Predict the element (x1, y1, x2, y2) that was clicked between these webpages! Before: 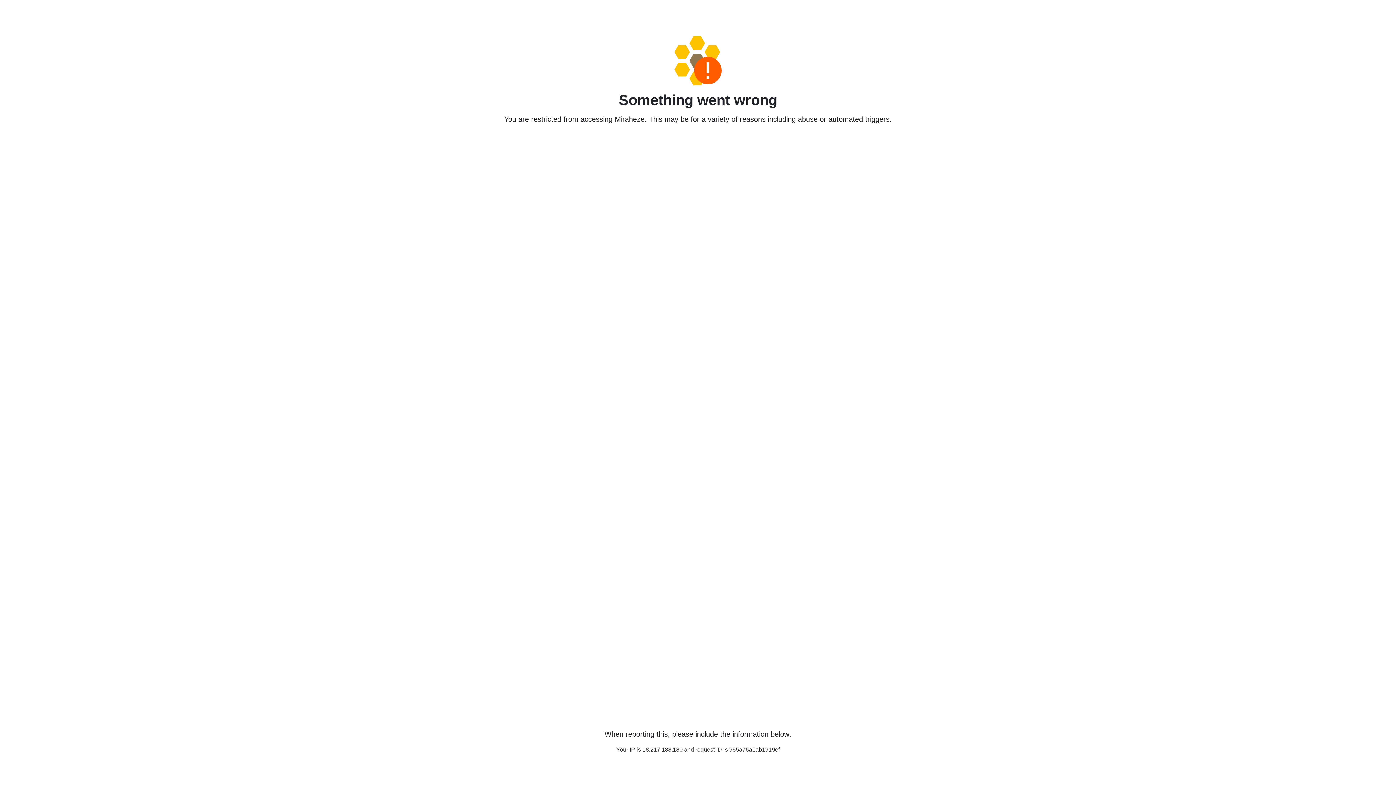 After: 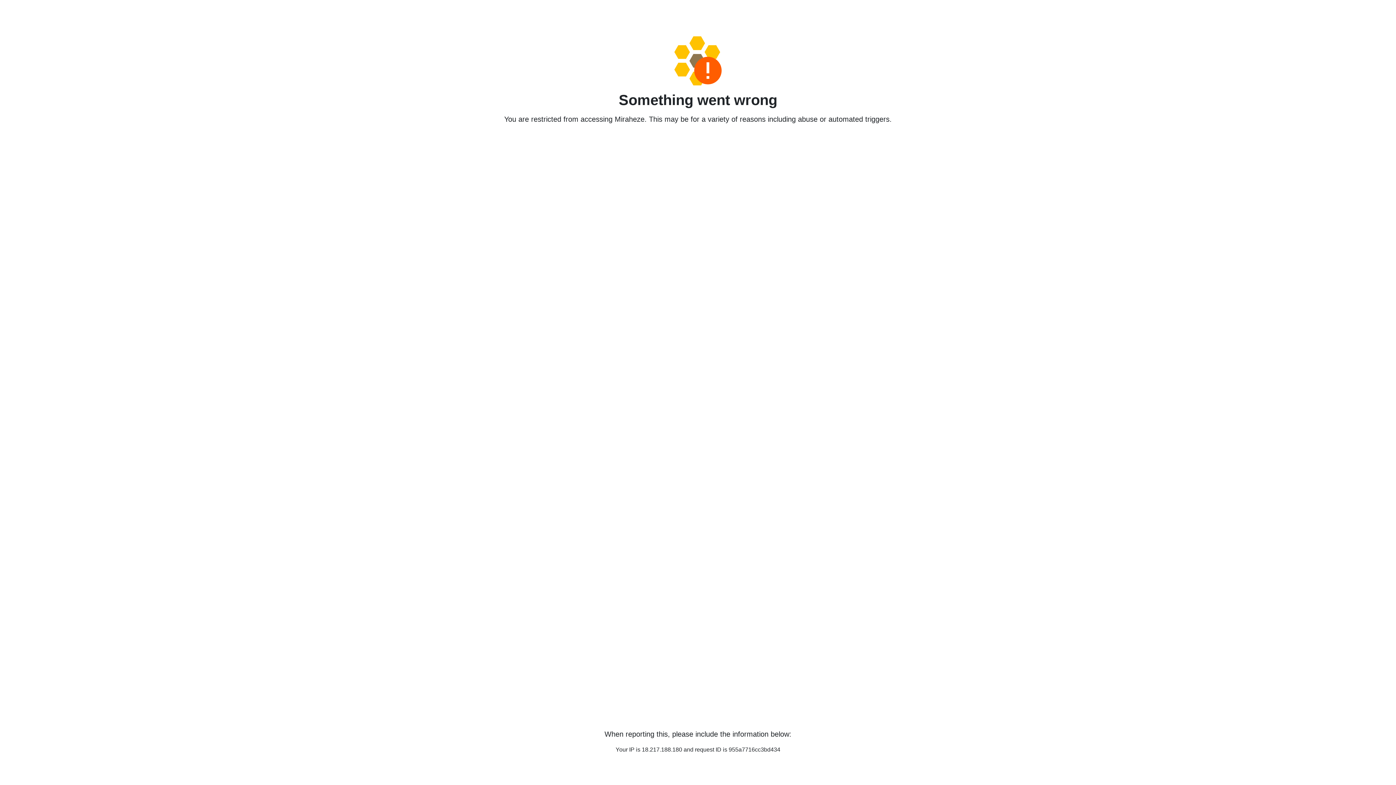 Action: bbox: (458, 36, 938, 85)